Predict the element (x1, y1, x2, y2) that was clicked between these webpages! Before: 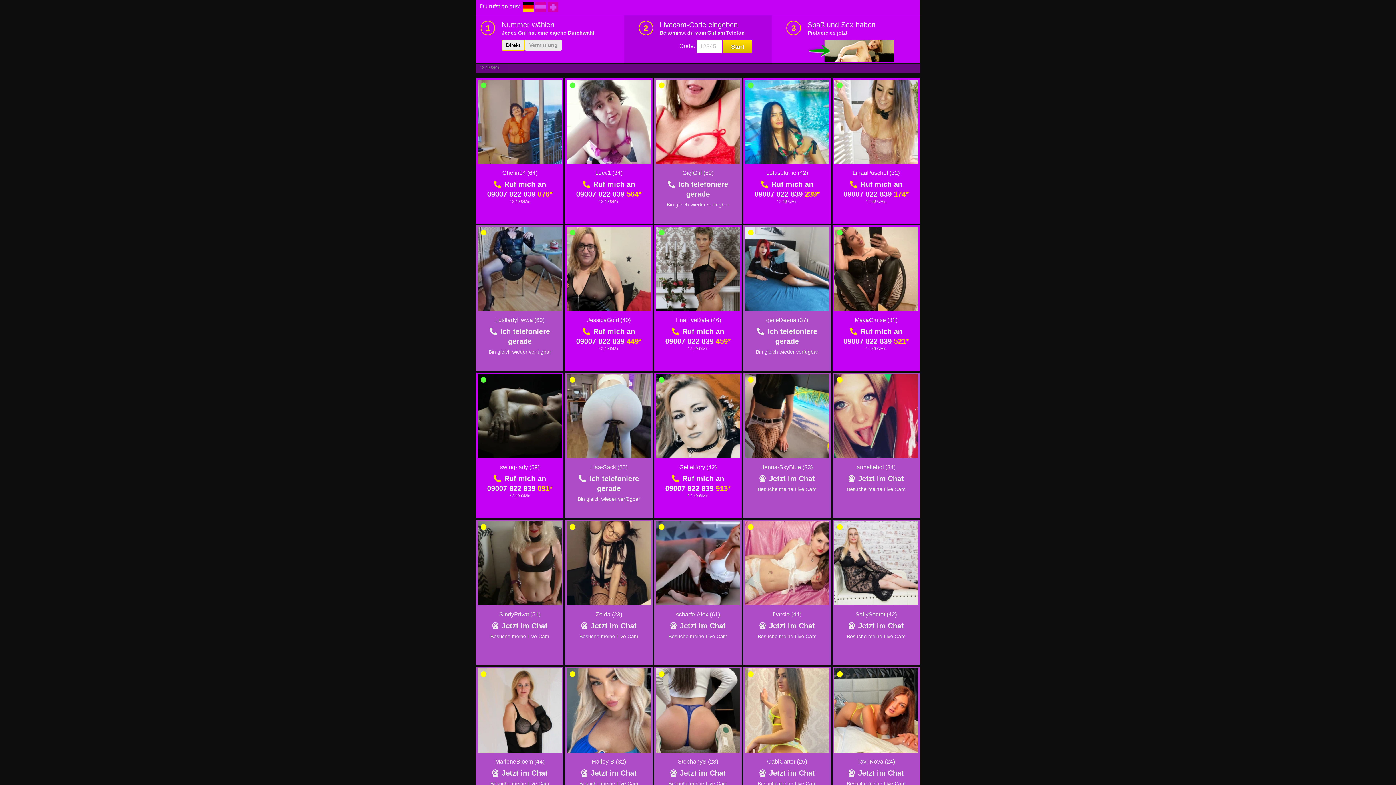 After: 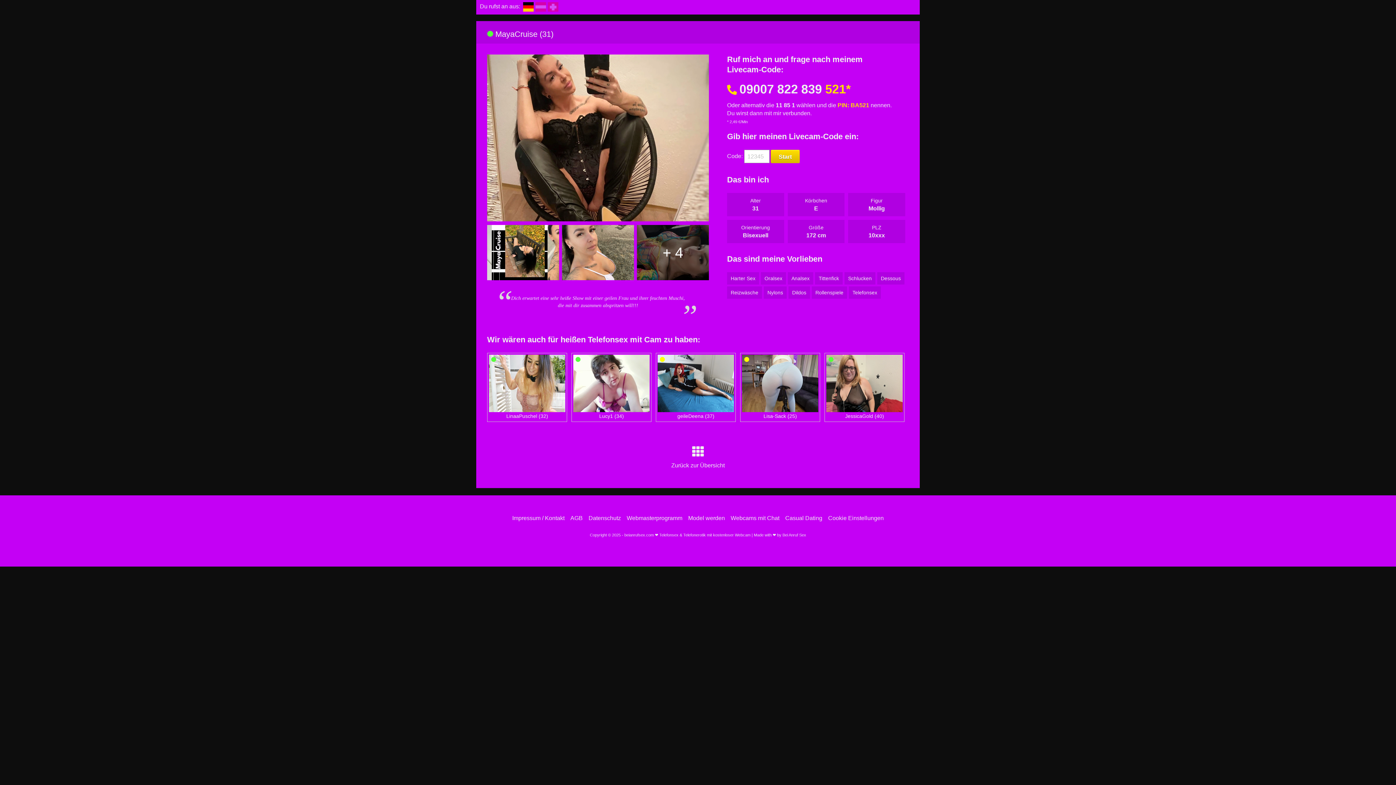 Action: label: MayaCruise (31) bbox: (854, 317, 897, 323)